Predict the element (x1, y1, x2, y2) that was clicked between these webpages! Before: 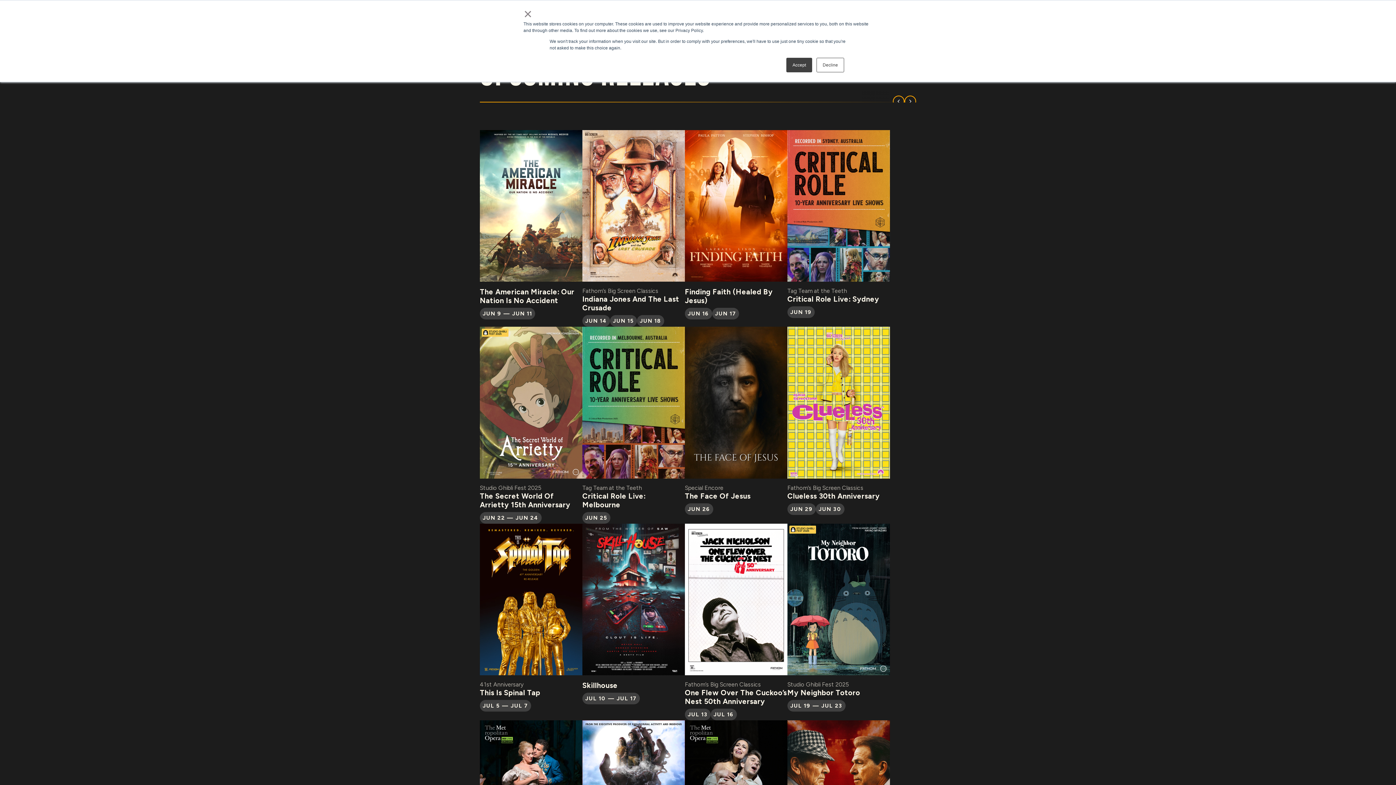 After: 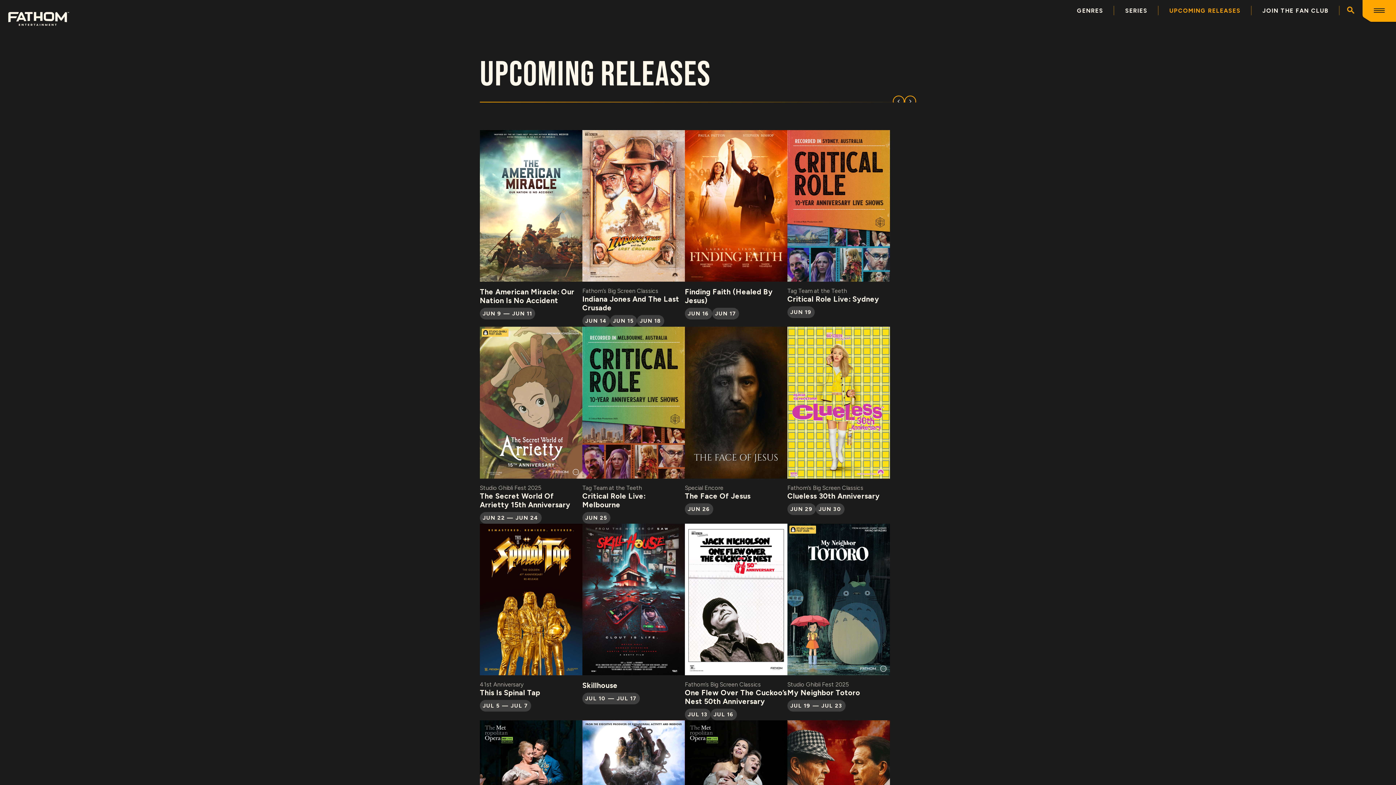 Action: bbox: (786, 57, 812, 72) label: Accept